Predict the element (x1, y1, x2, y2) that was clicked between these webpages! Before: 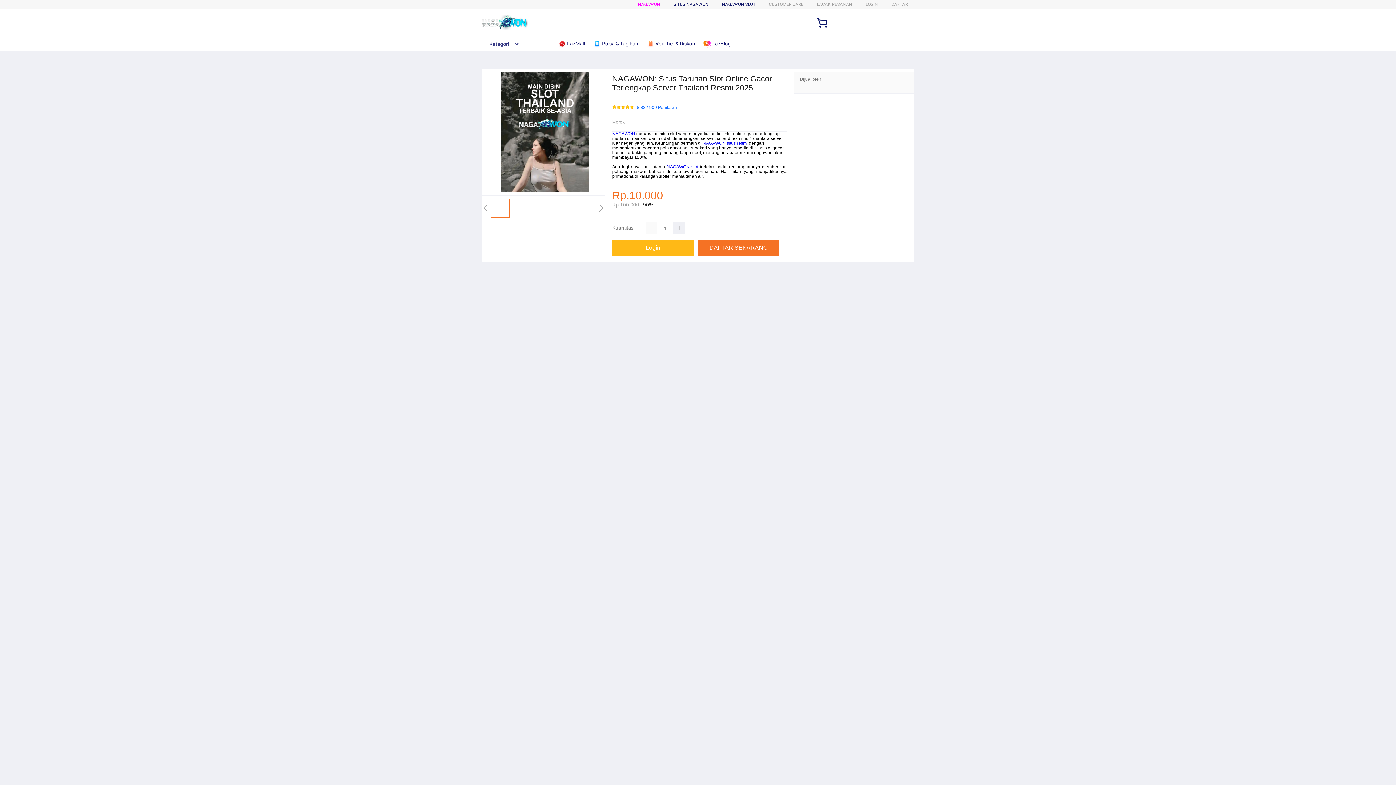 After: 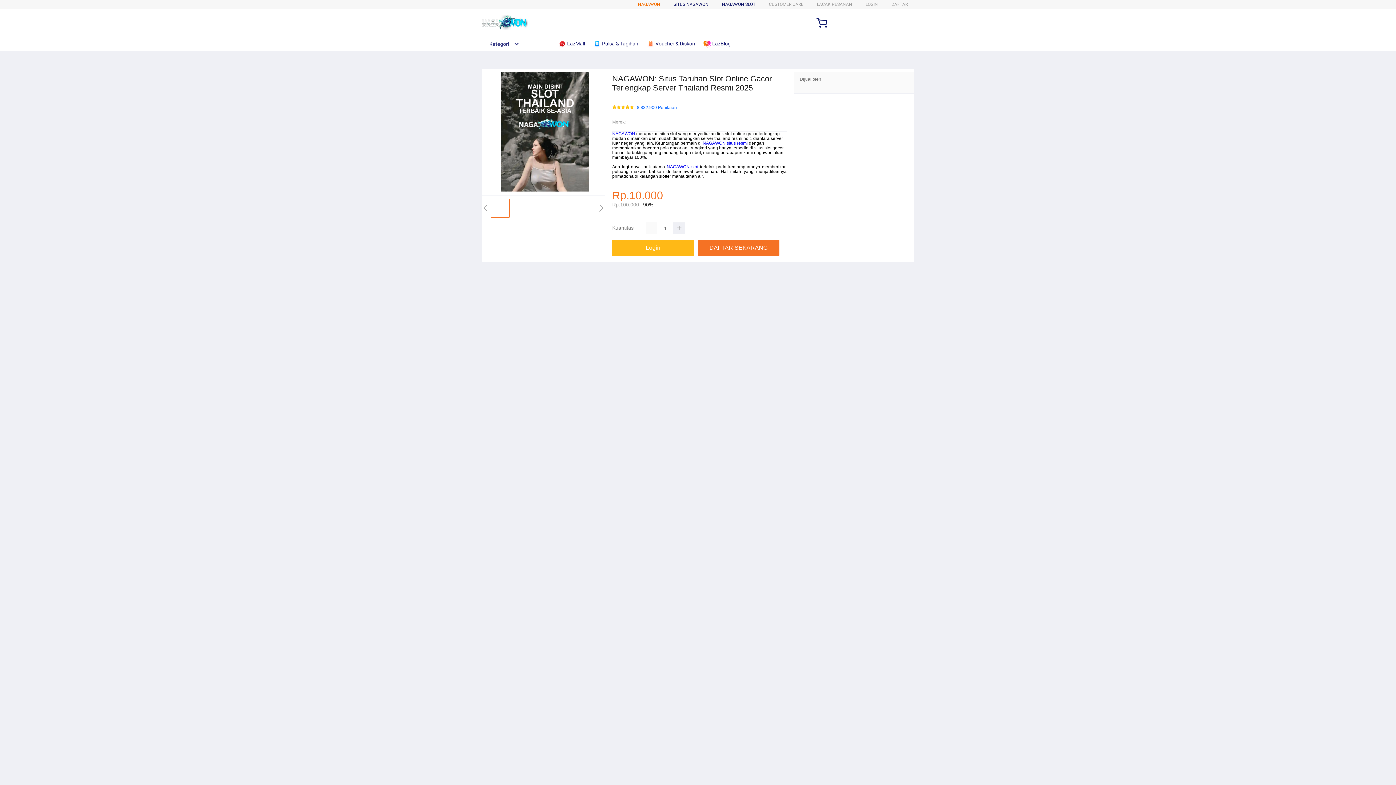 Action: bbox: (638, 1, 660, 6) label: NAGAWON